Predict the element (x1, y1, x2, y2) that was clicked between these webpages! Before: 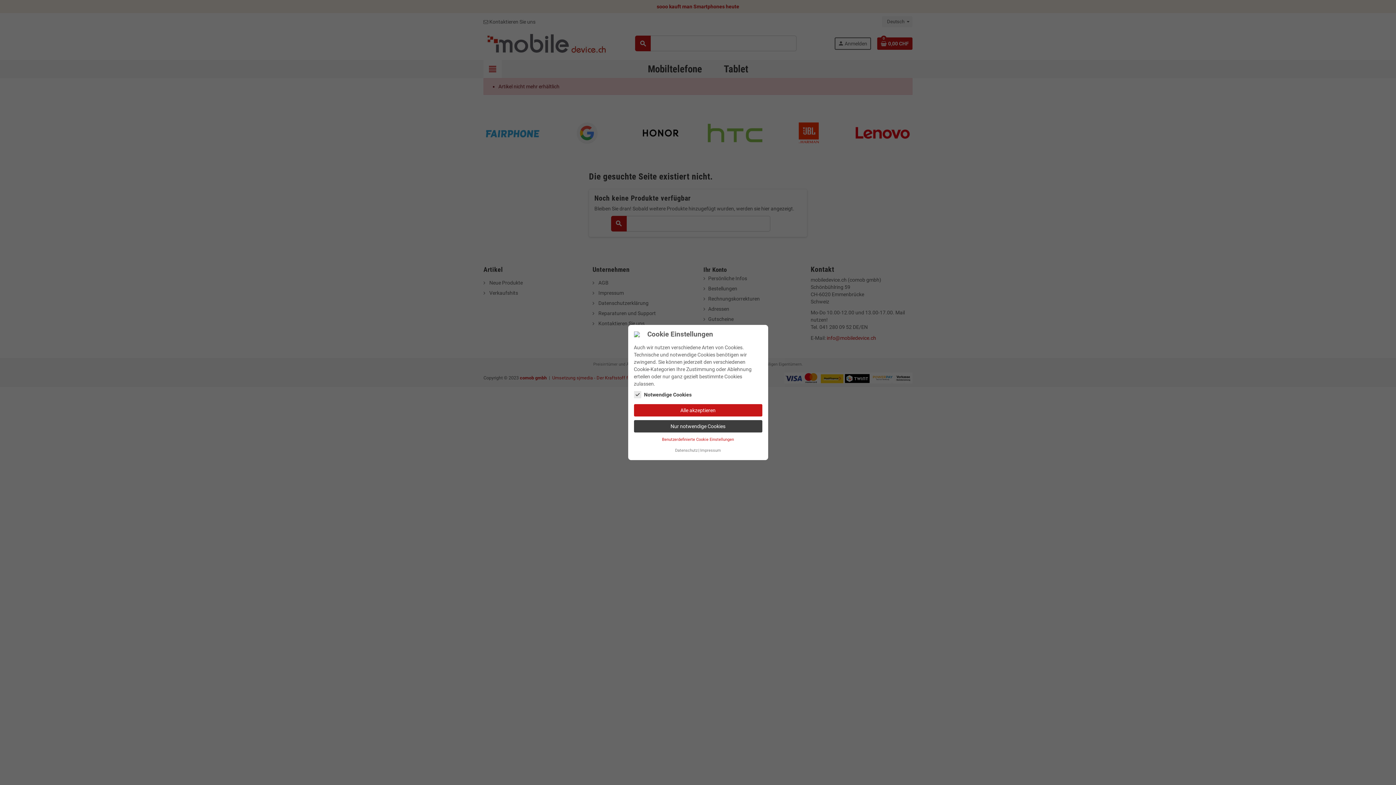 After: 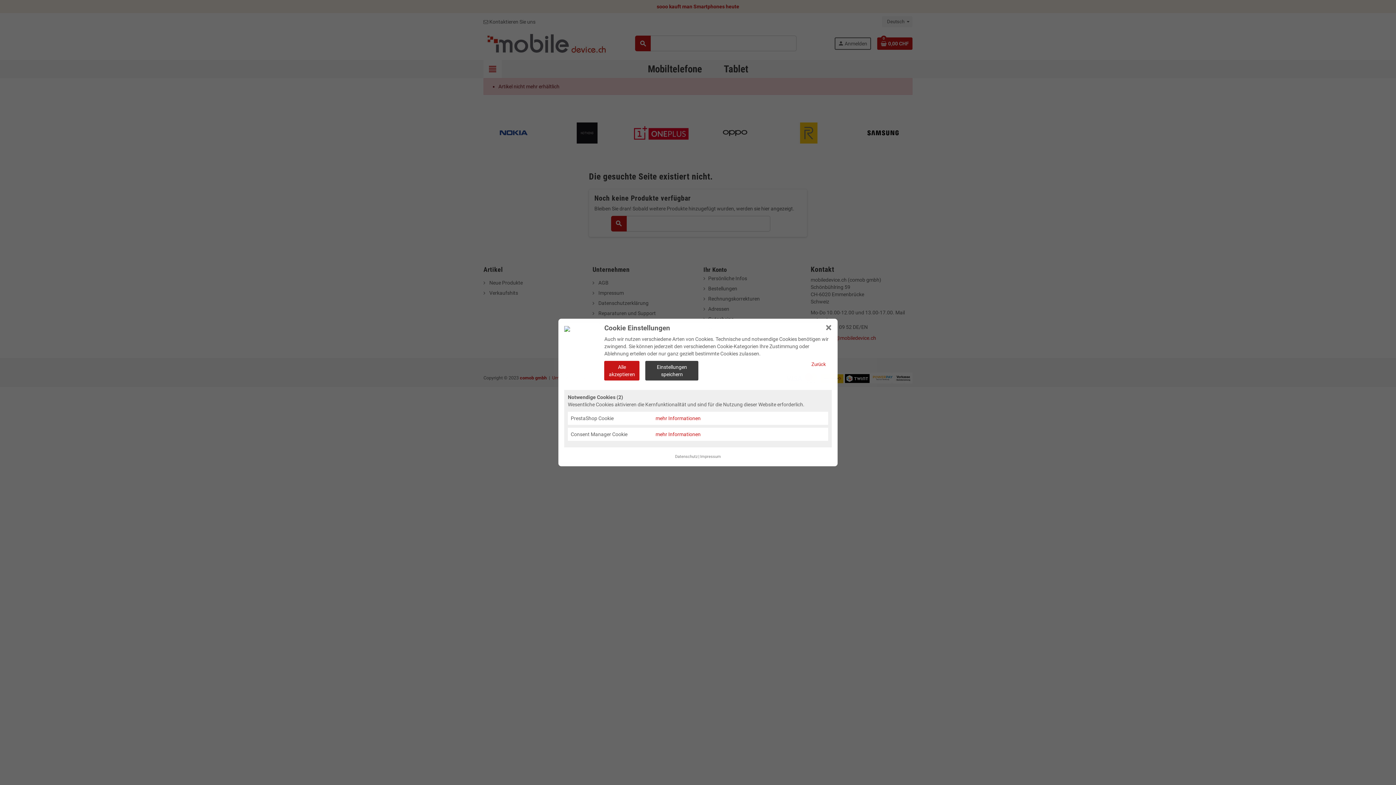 Action: bbox: (662, 437, 734, 442) label: Benutzerdefinierte Cookie Einstellungen